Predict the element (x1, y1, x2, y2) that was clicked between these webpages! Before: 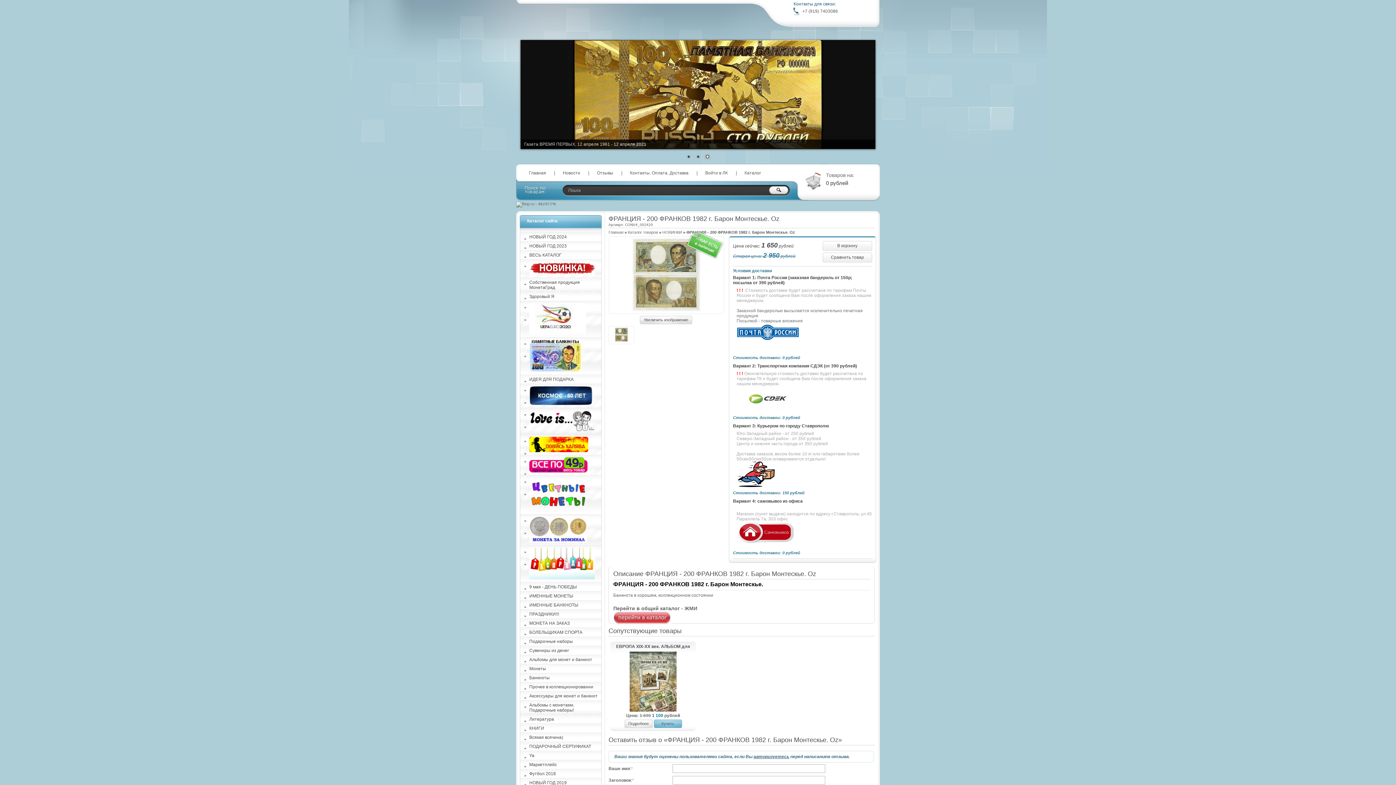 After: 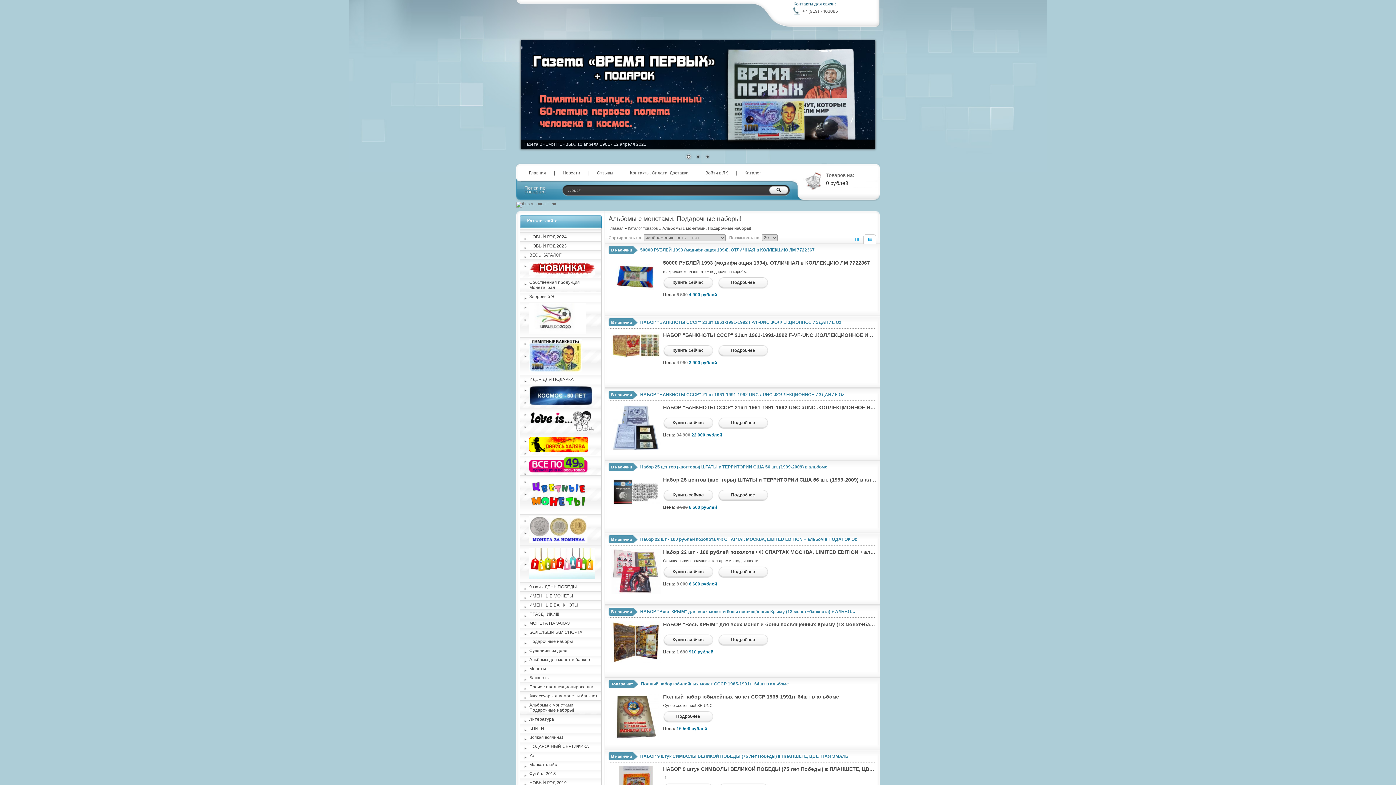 Action: bbox: (520, 701, 601, 715) label: Альбомы с монетами. Подарочные наборы!